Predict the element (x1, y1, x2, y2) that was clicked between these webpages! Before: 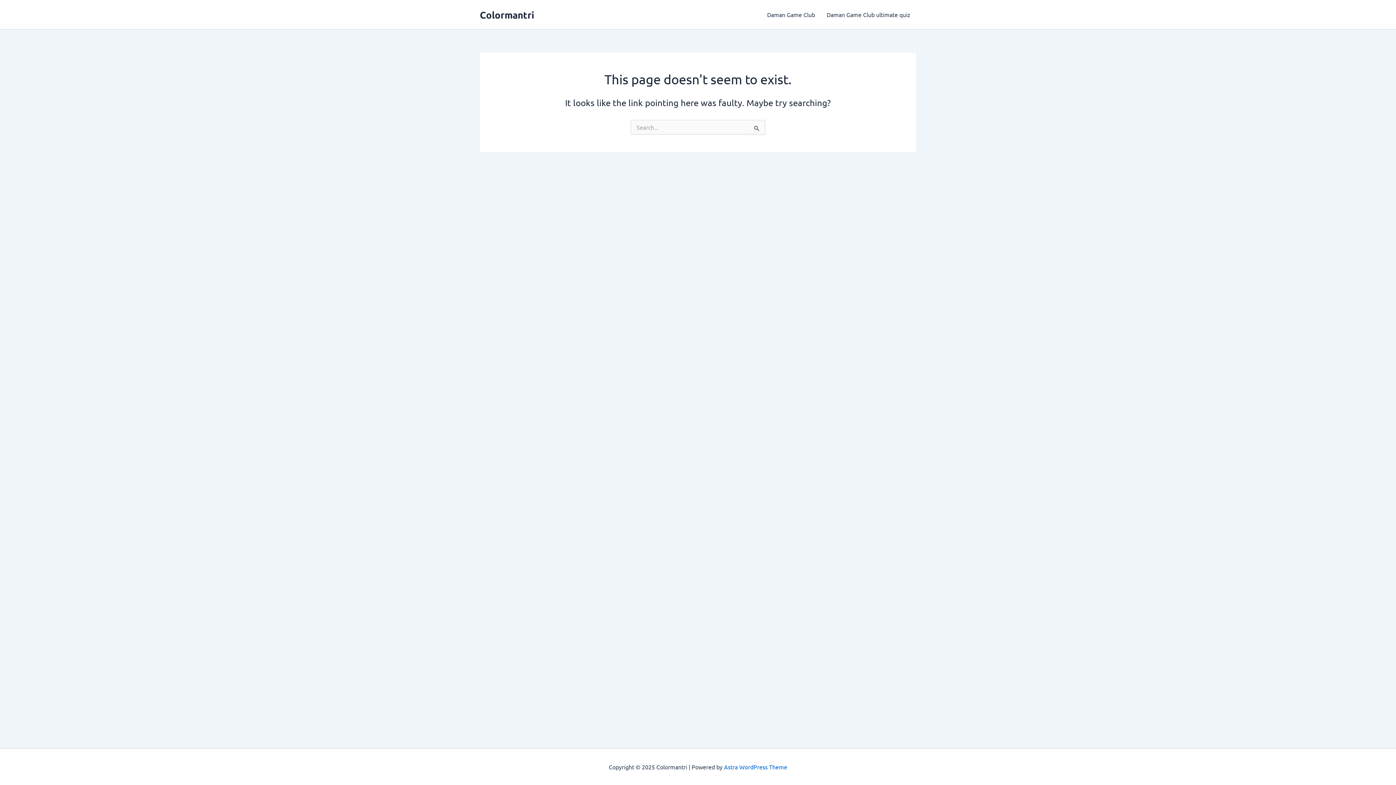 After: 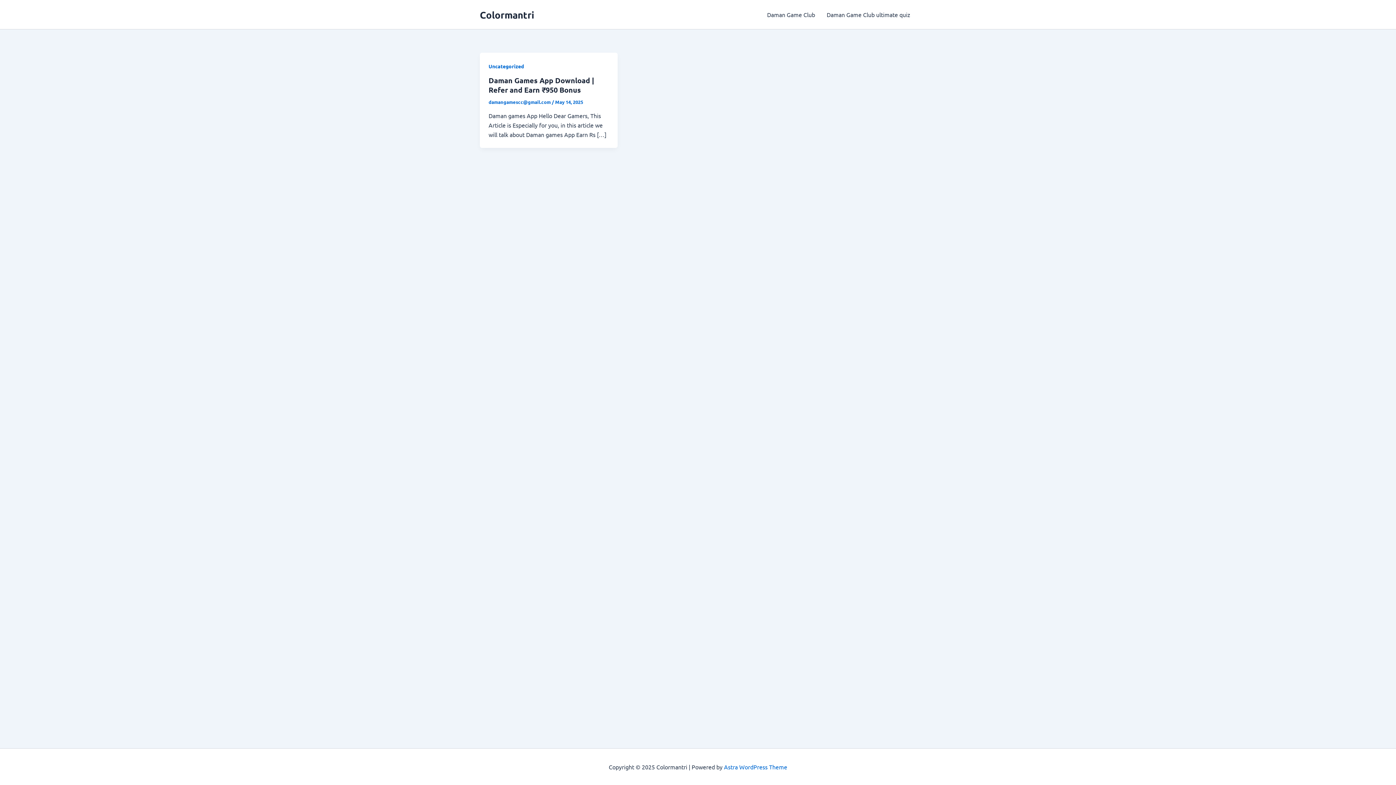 Action: label: Colormantri bbox: (480, 8, 534, 20)